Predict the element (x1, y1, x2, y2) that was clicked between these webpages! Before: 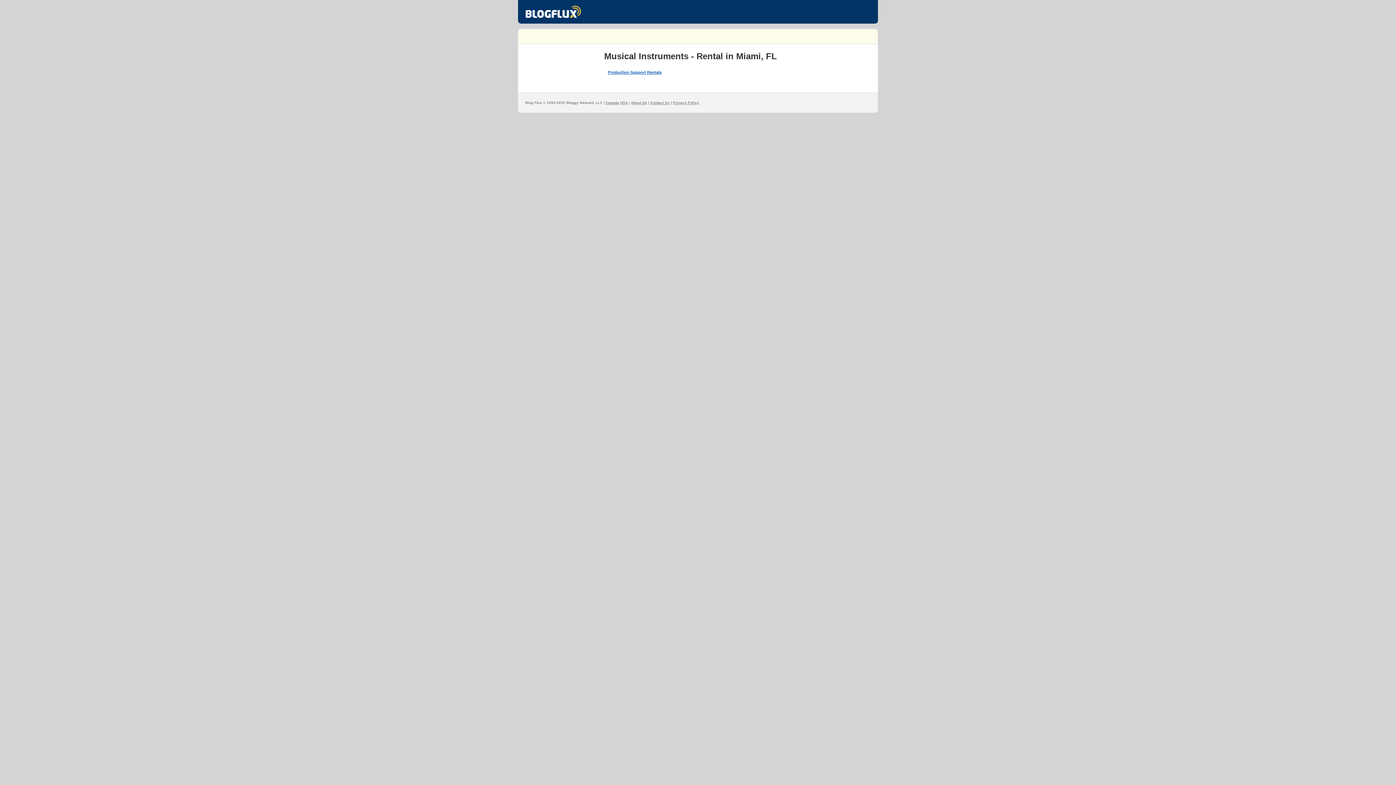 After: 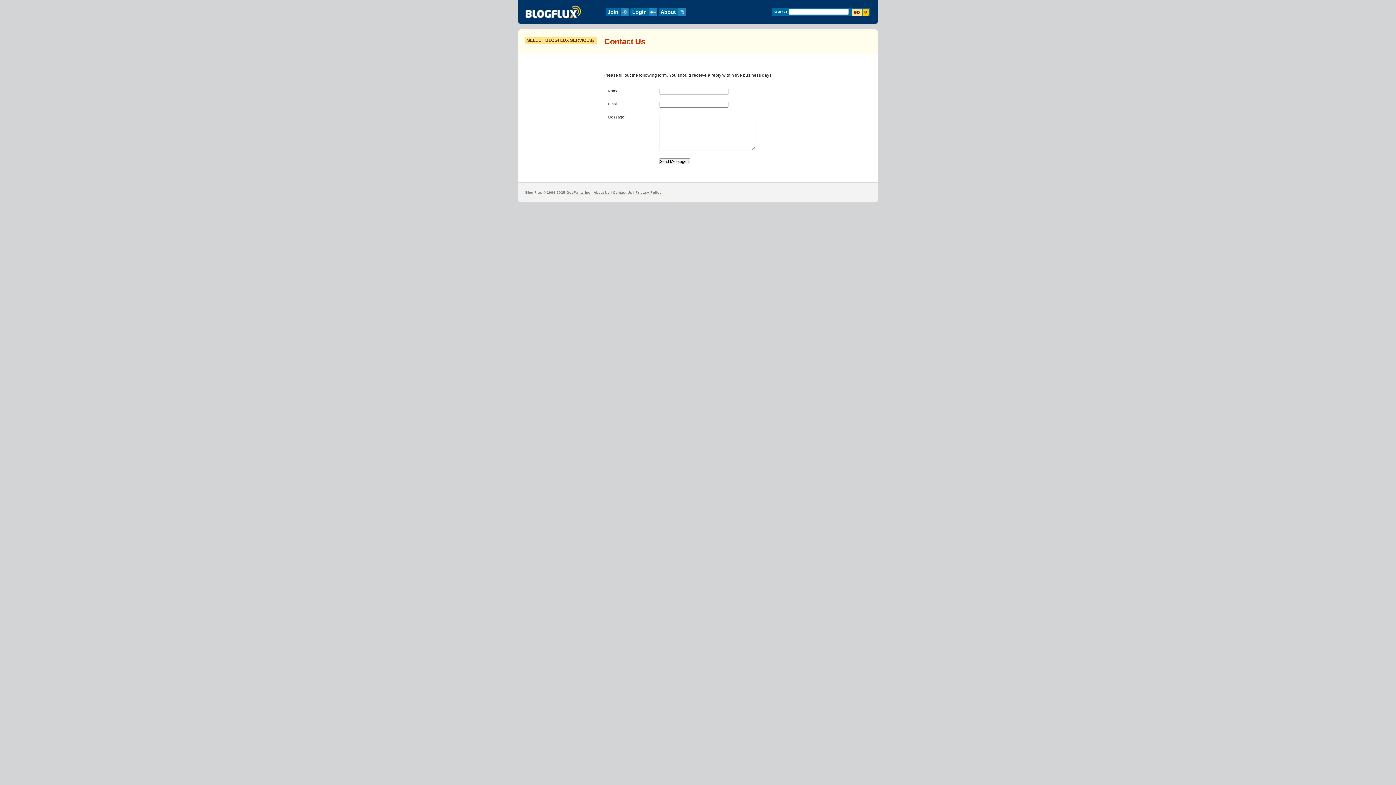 Action: label: Contact Us bbox: (650, 100, 669, 104)